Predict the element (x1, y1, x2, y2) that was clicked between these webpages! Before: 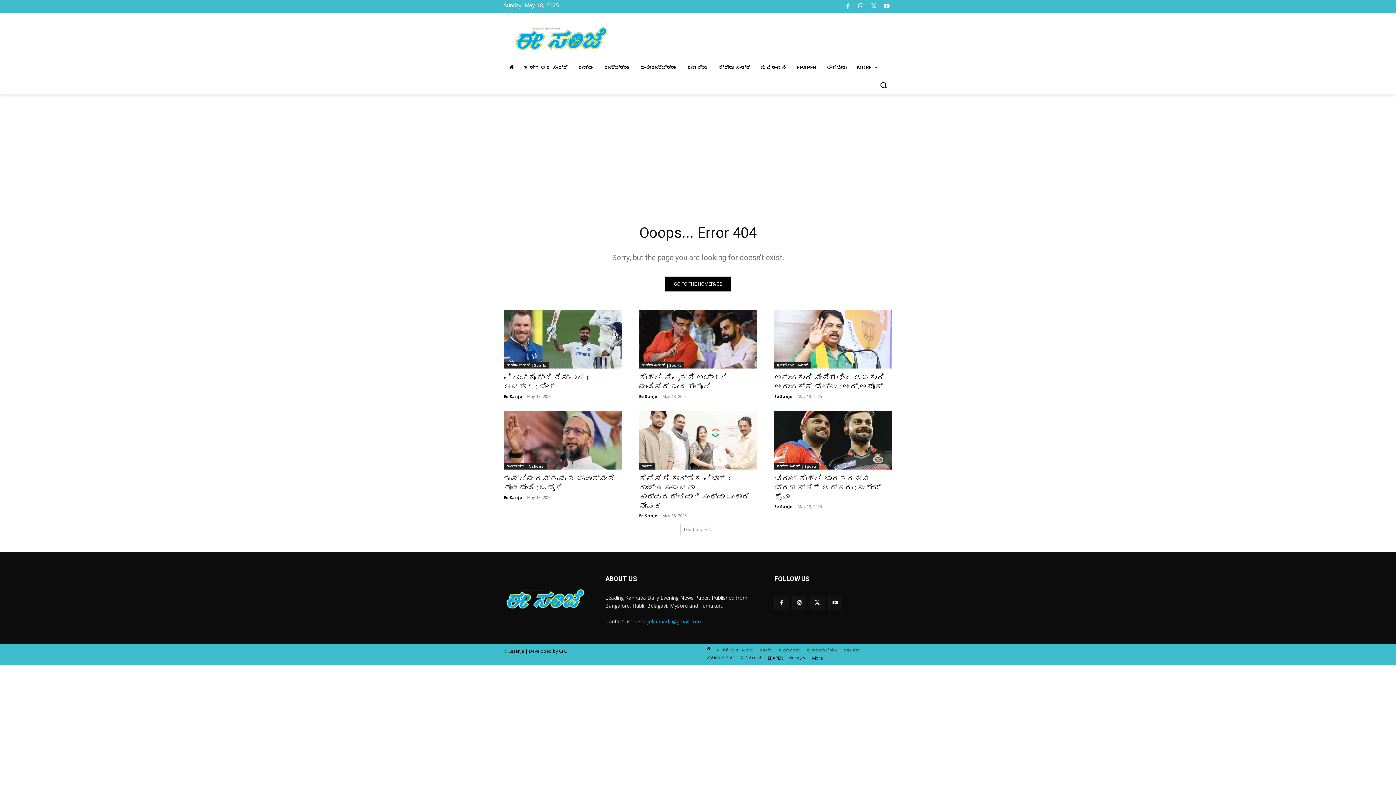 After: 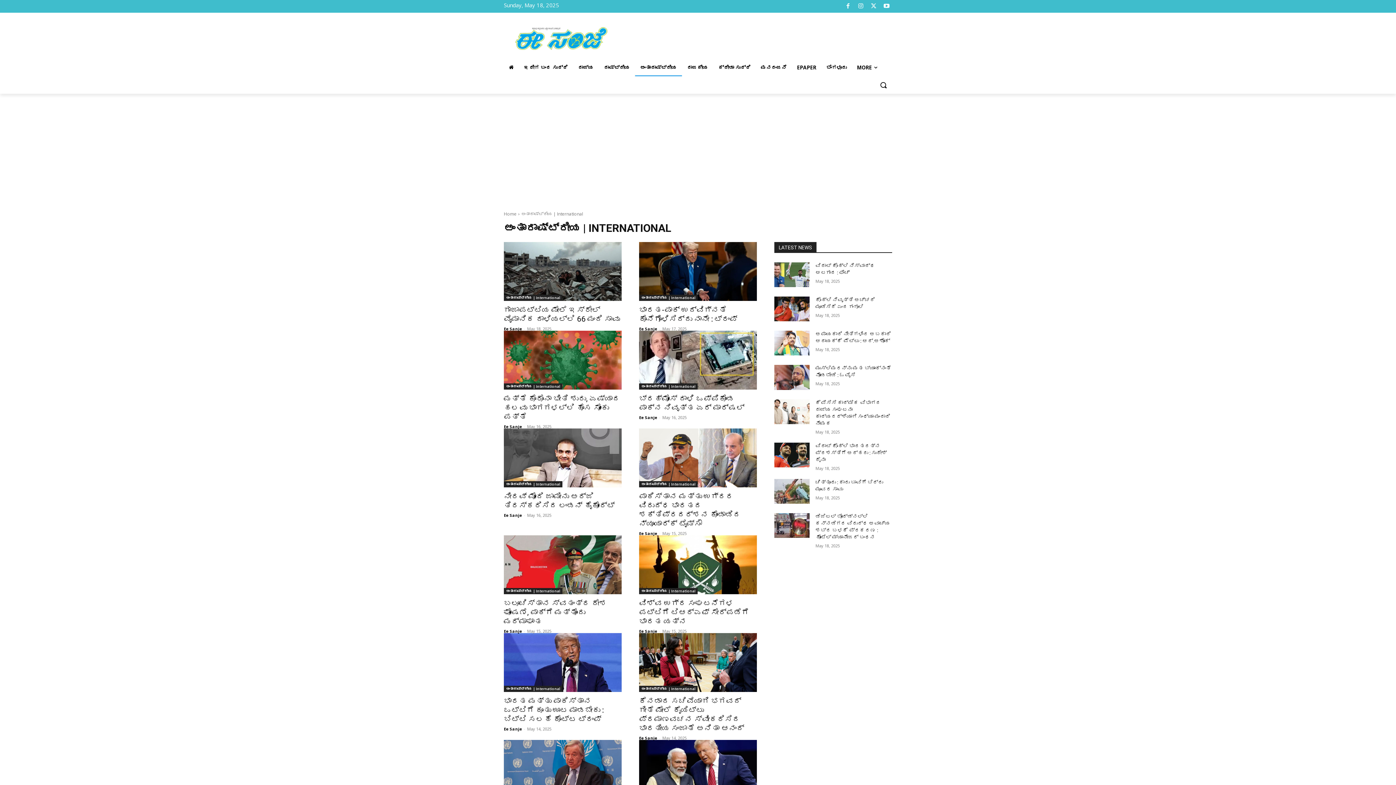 Action: label: ಅಂತಾರಾಷ್ಟ್ರೀಯ bbox: (635, 59, 682, 76)